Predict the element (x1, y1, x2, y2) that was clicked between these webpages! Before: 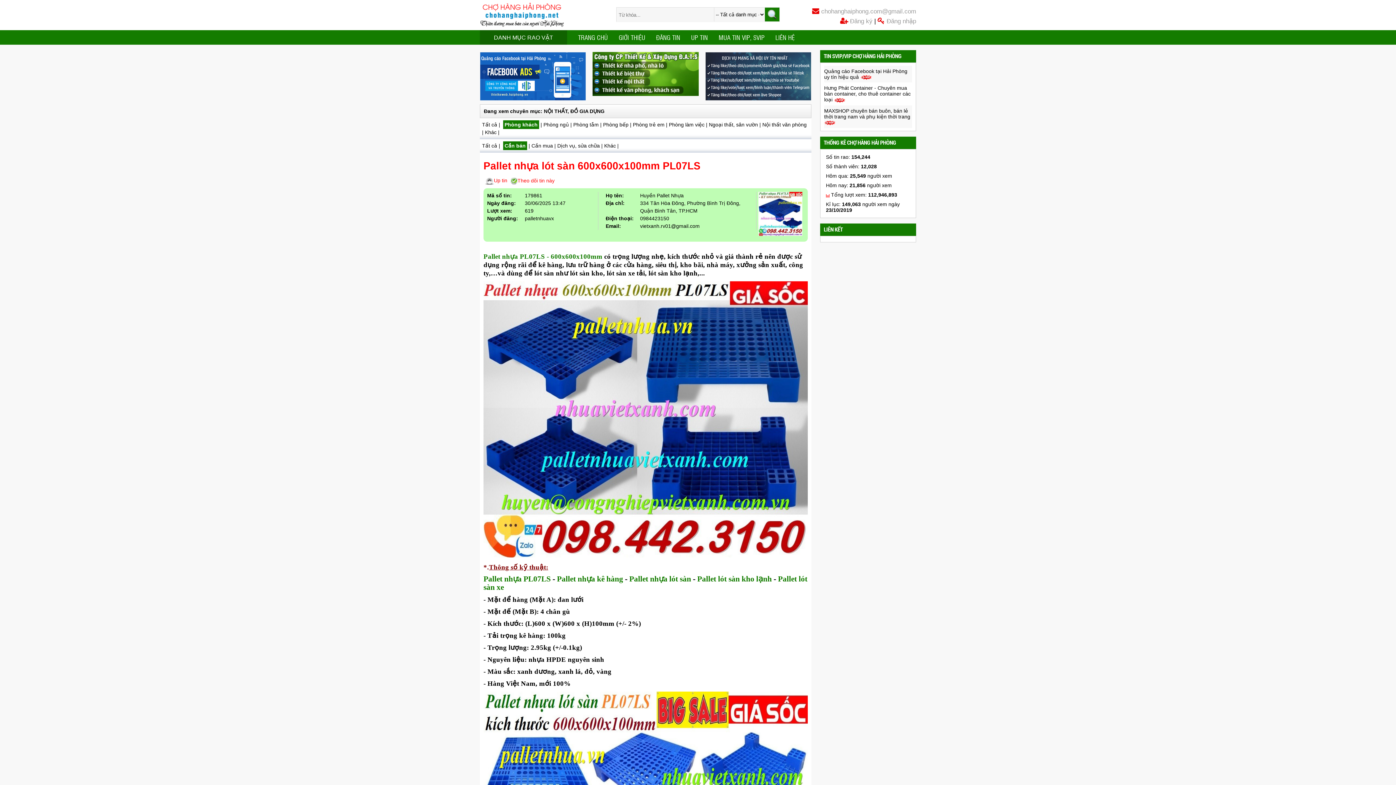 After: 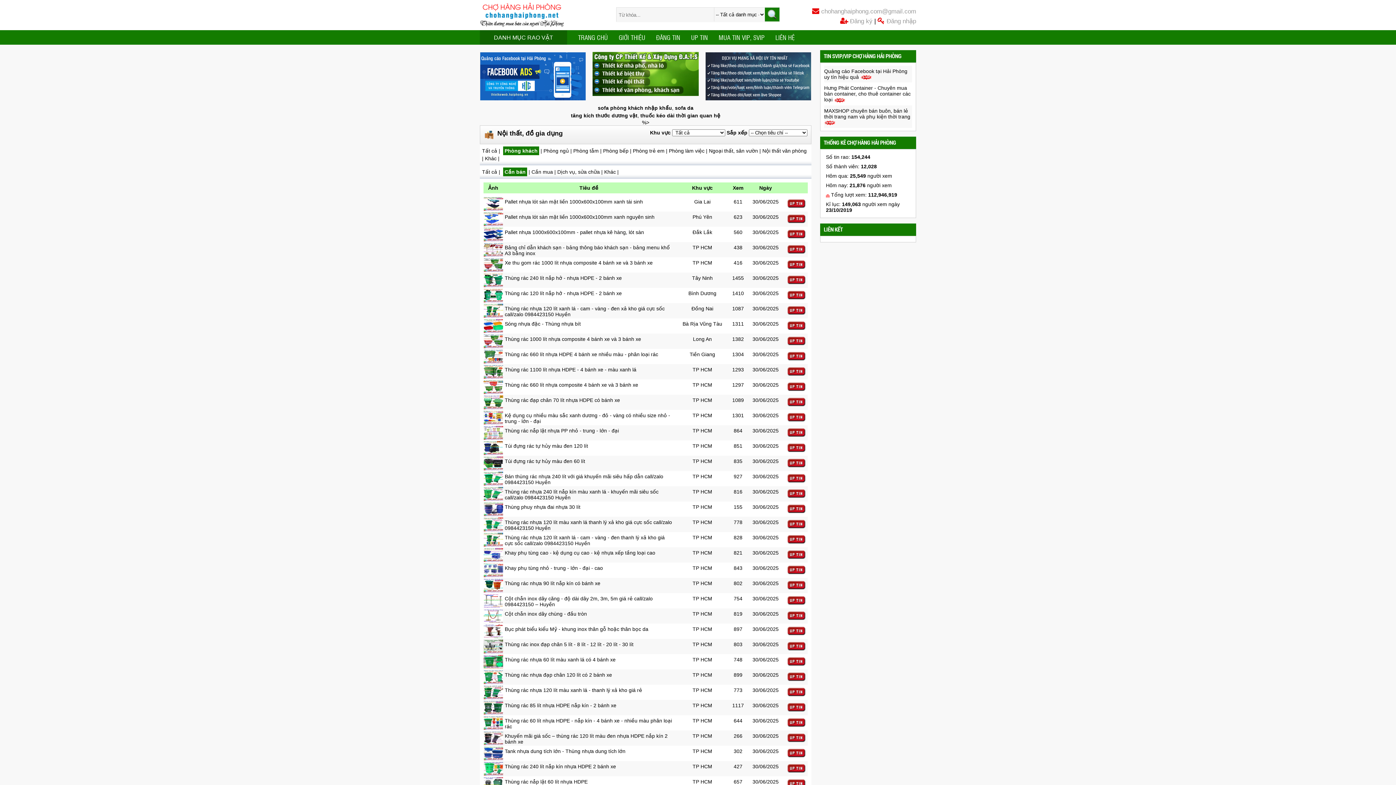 Action: label: Phòng khách bbox: (503, 120, 539, 129)